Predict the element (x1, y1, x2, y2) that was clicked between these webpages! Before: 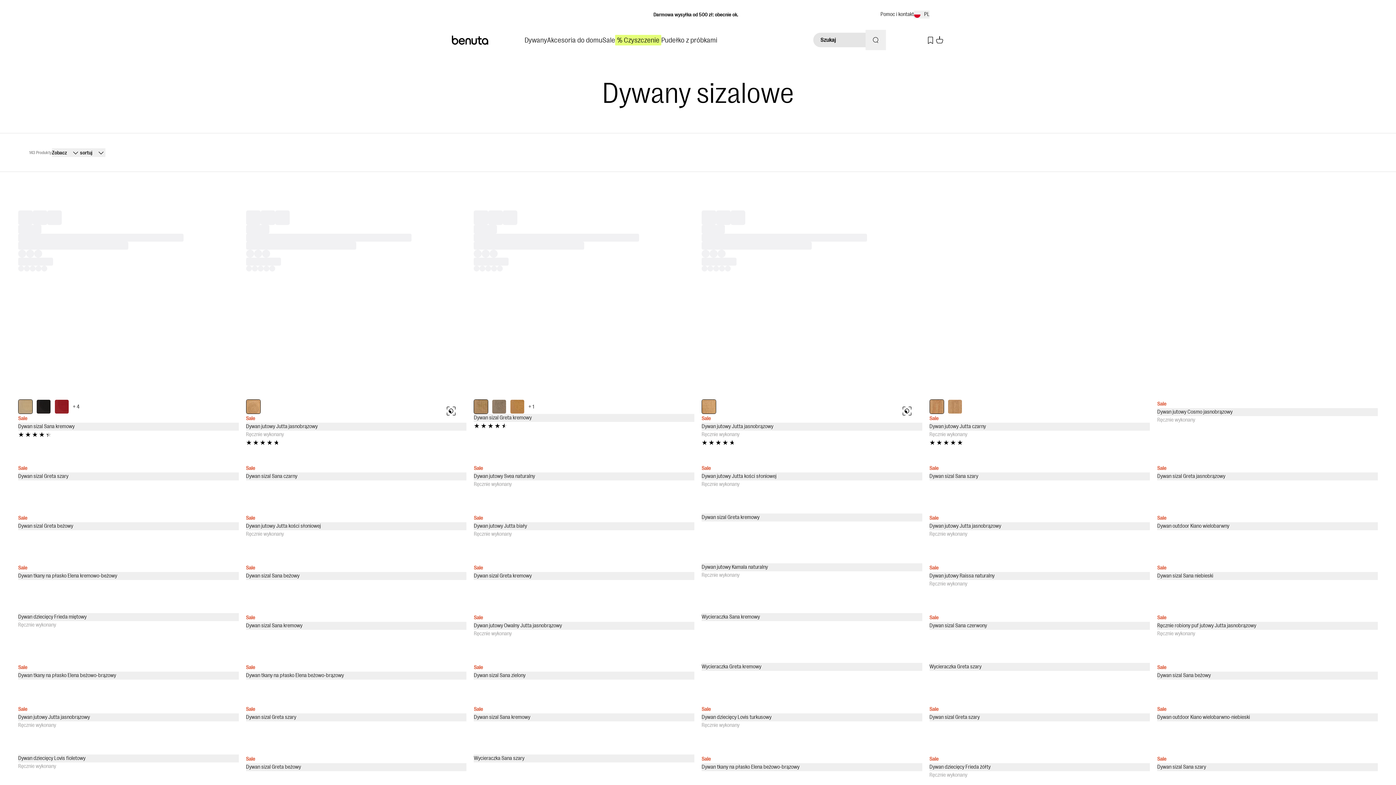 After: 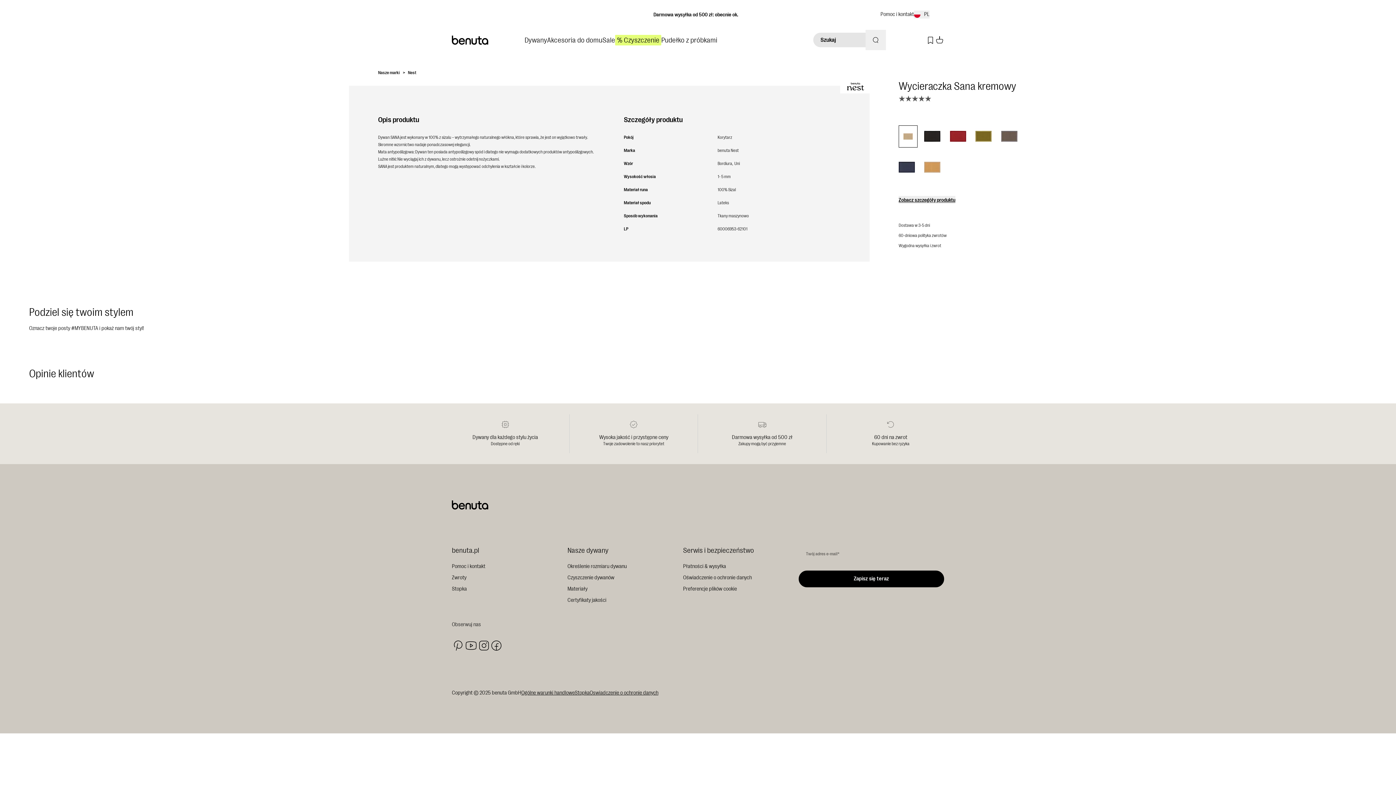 Action: bbox: (701, 613, 922, 621) label: Wycieraczka Sana kremowy